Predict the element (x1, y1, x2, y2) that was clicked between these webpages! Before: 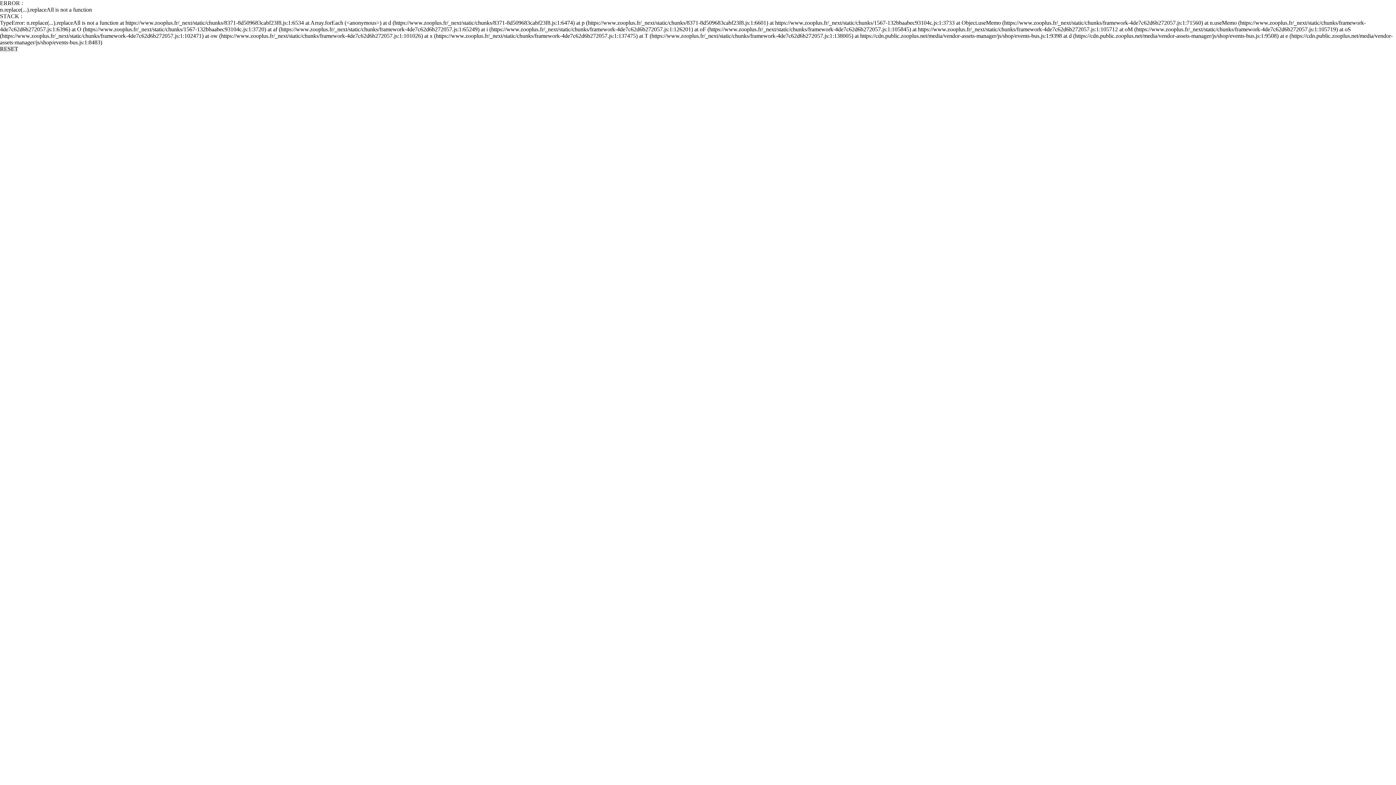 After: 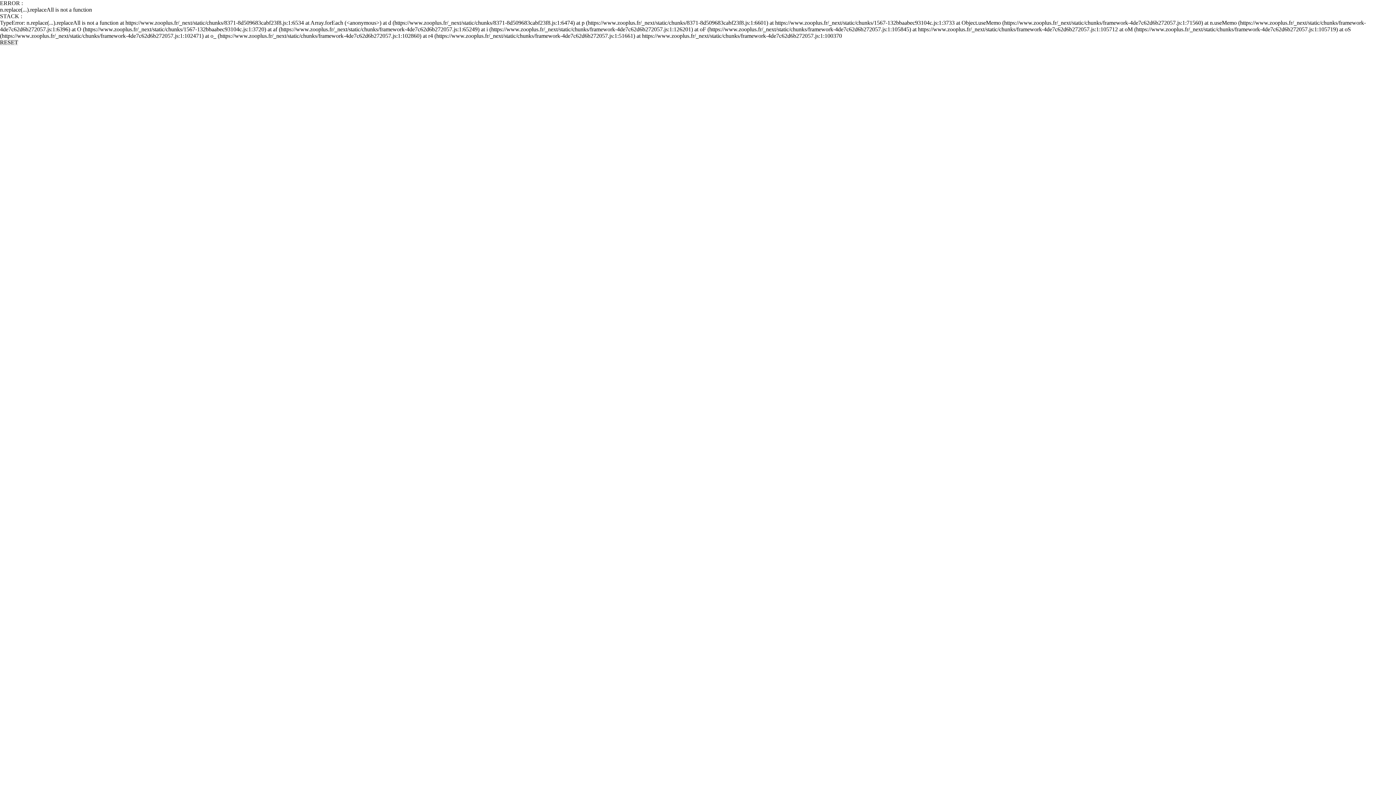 Action: label: RESET bbox: (0, 45, 18, 52)